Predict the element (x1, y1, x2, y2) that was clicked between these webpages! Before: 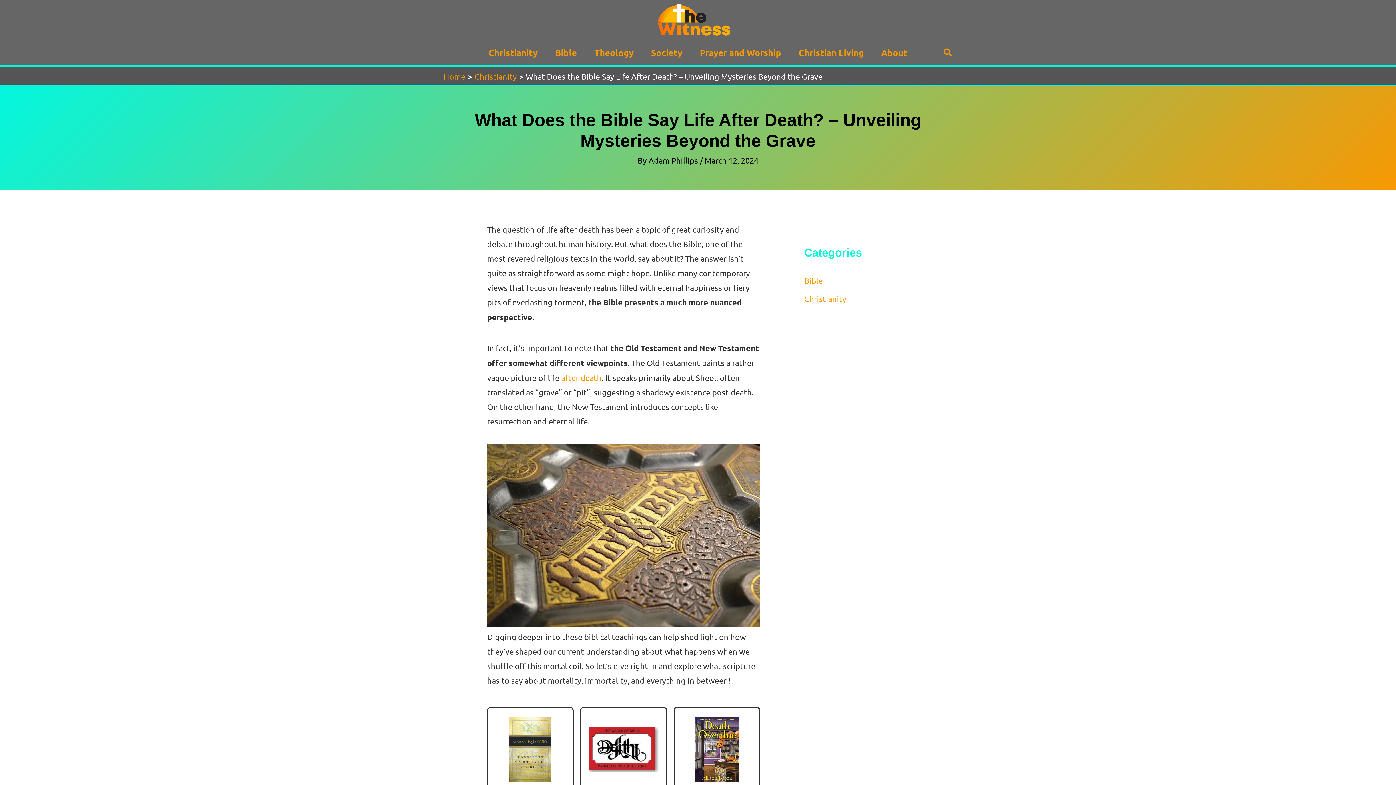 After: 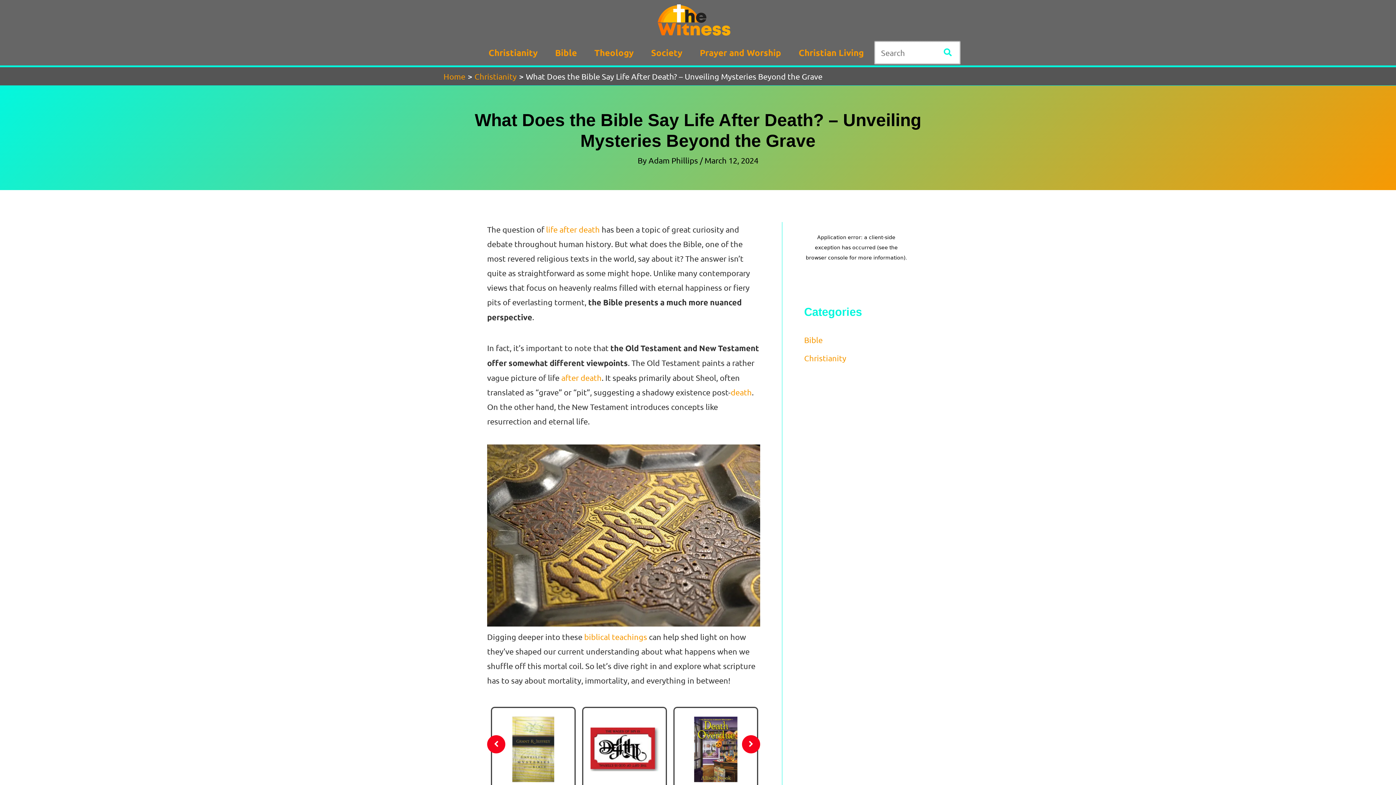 Action: label: Search button bbox: (944, 46, 952, 58)